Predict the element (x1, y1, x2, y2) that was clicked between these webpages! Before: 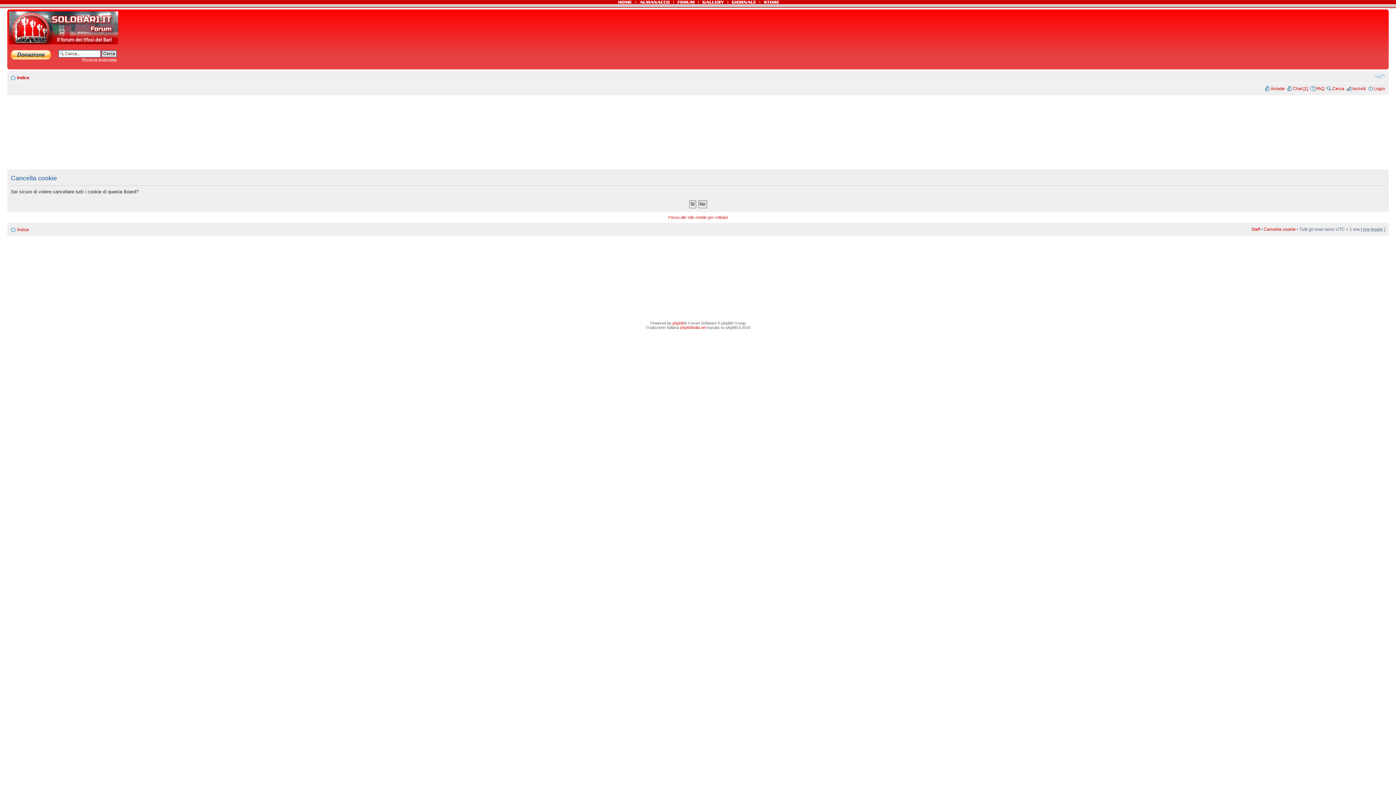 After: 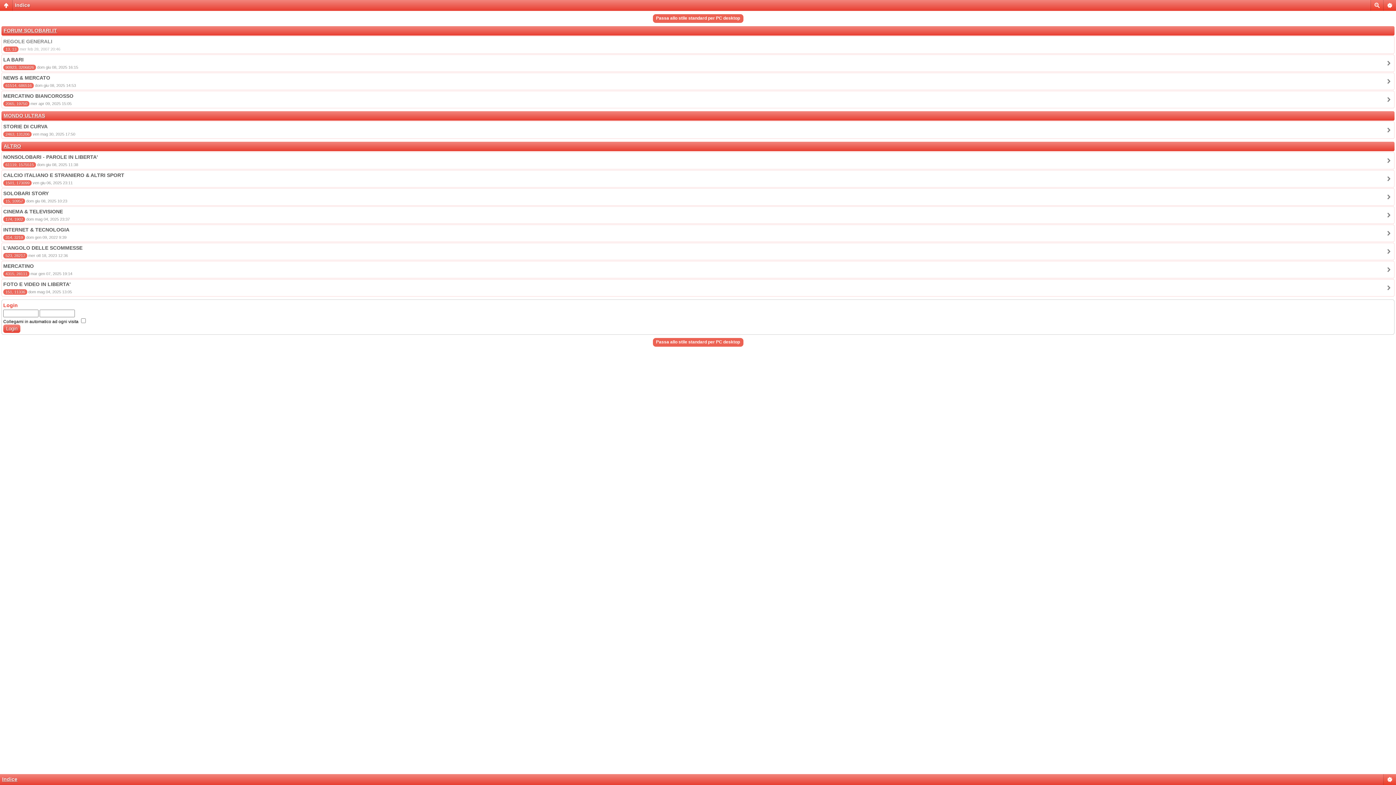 Action: bbox: (668, 215, 728, 219) label: Passa allo stile mobile per cellulari